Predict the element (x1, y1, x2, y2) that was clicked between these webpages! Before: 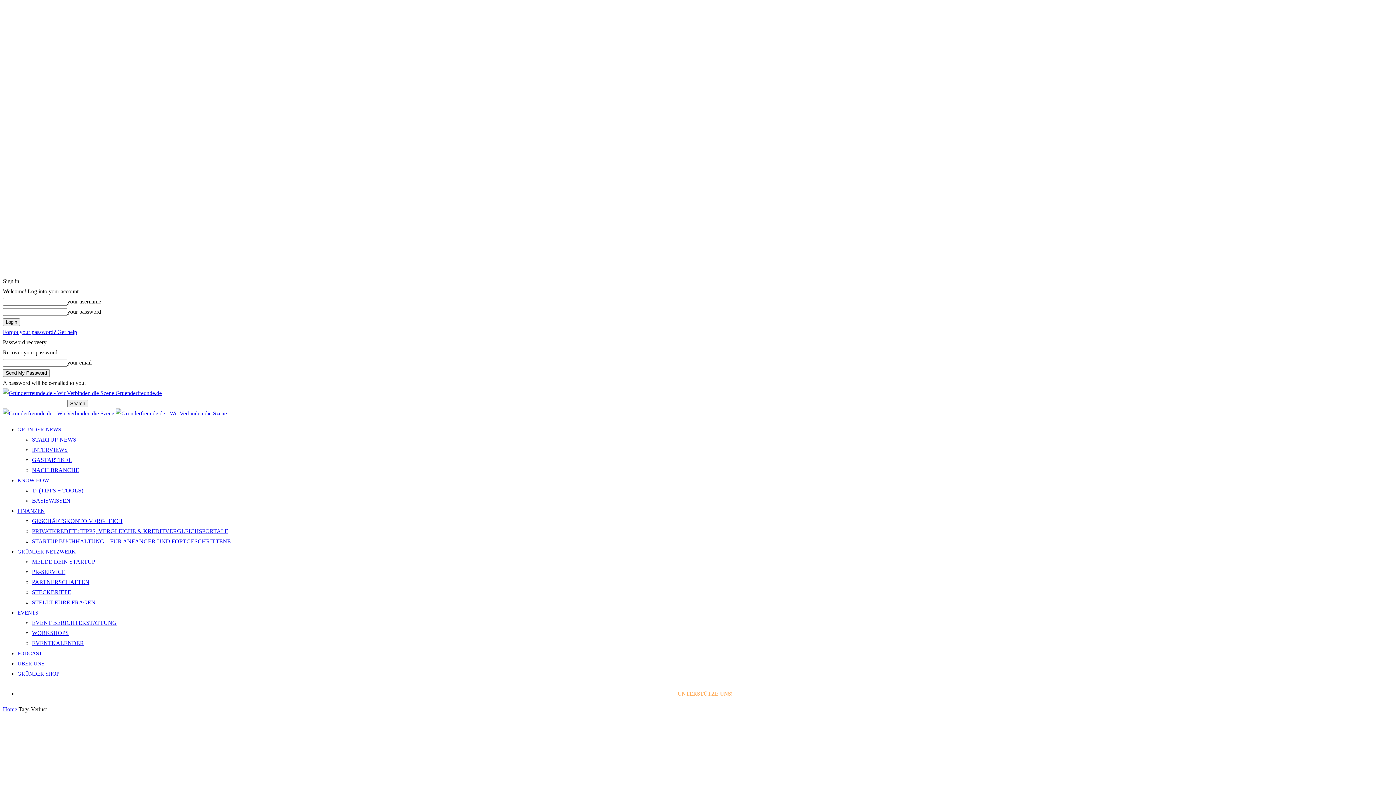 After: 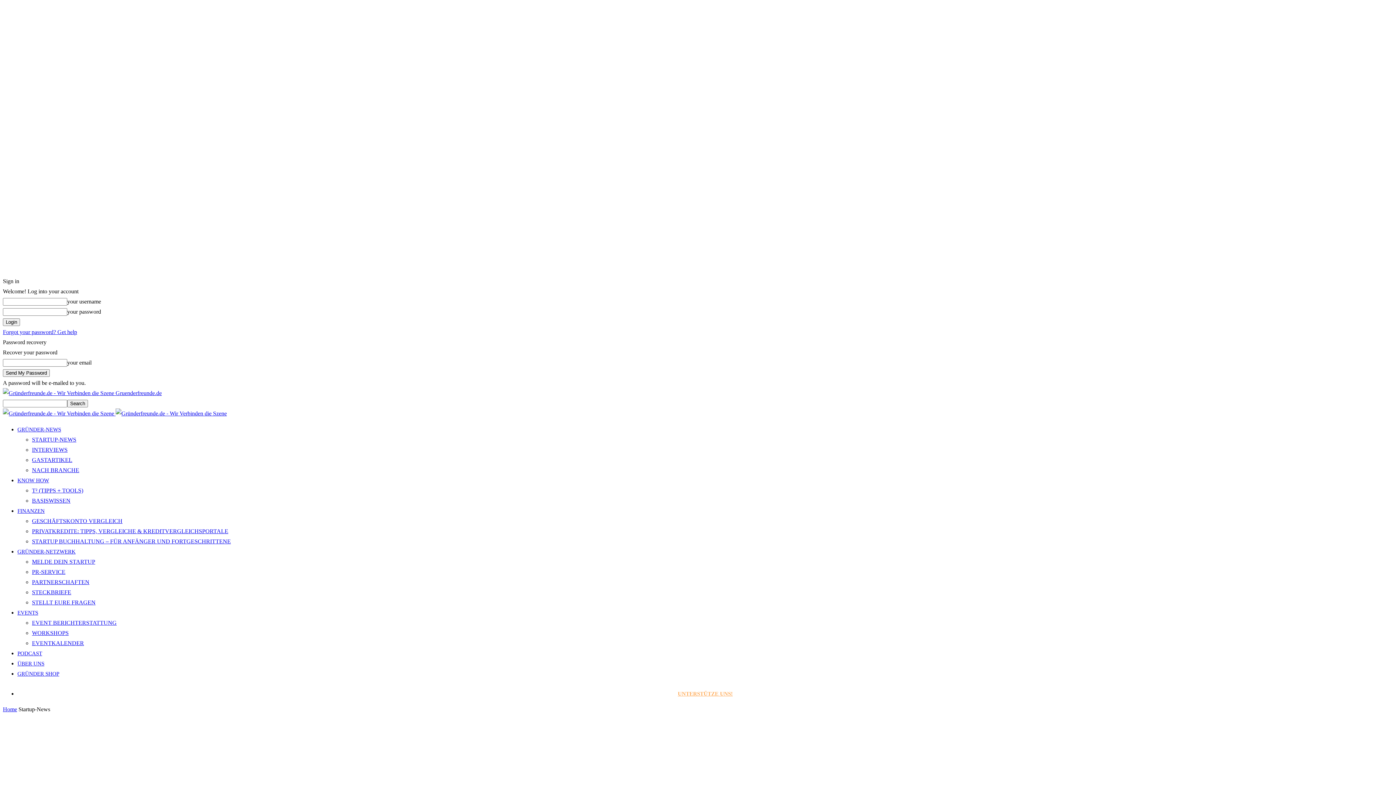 Action: bbox: (32, 436, 76, 442) label: STARTUP-NEWS